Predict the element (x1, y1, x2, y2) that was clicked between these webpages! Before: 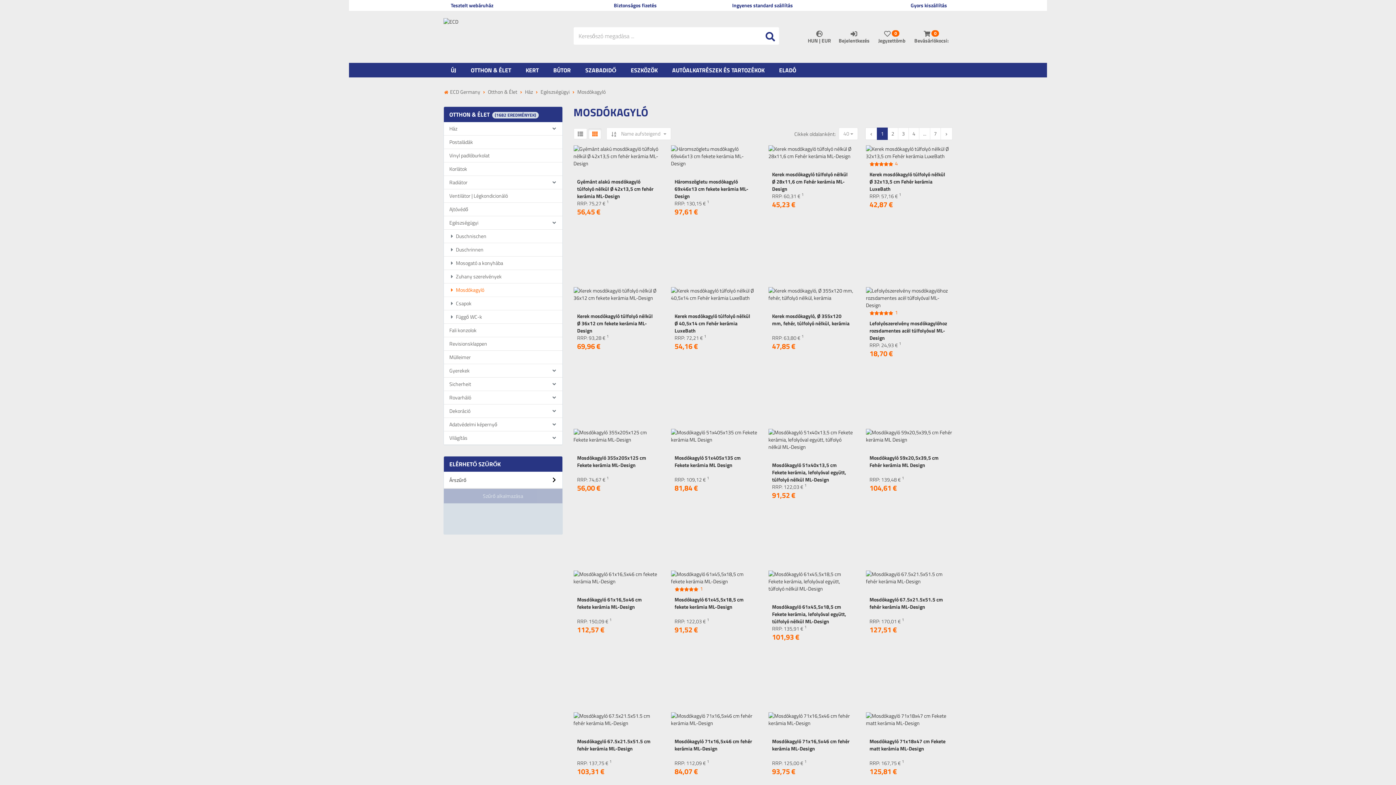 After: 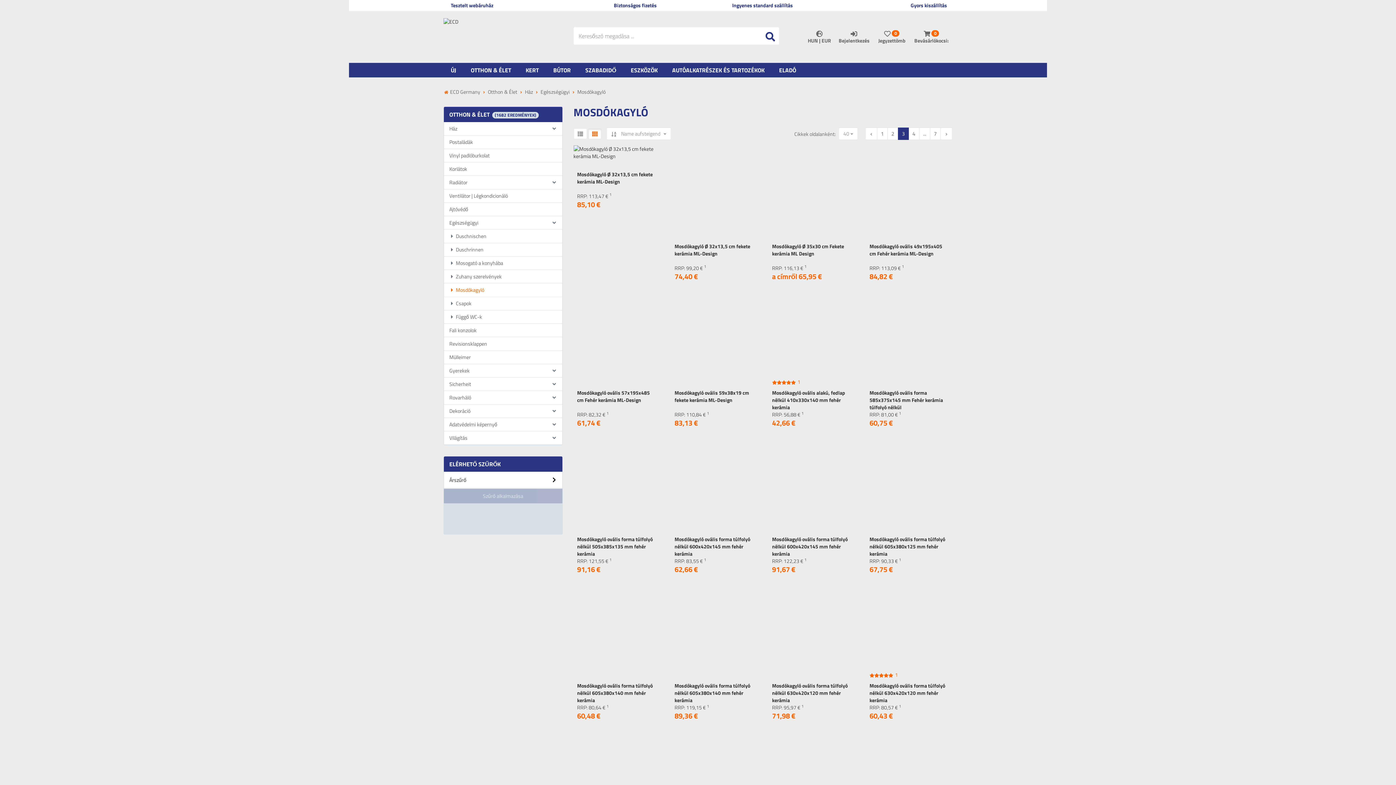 Action: label: 3 bbox: (898, 127, 909, 139)